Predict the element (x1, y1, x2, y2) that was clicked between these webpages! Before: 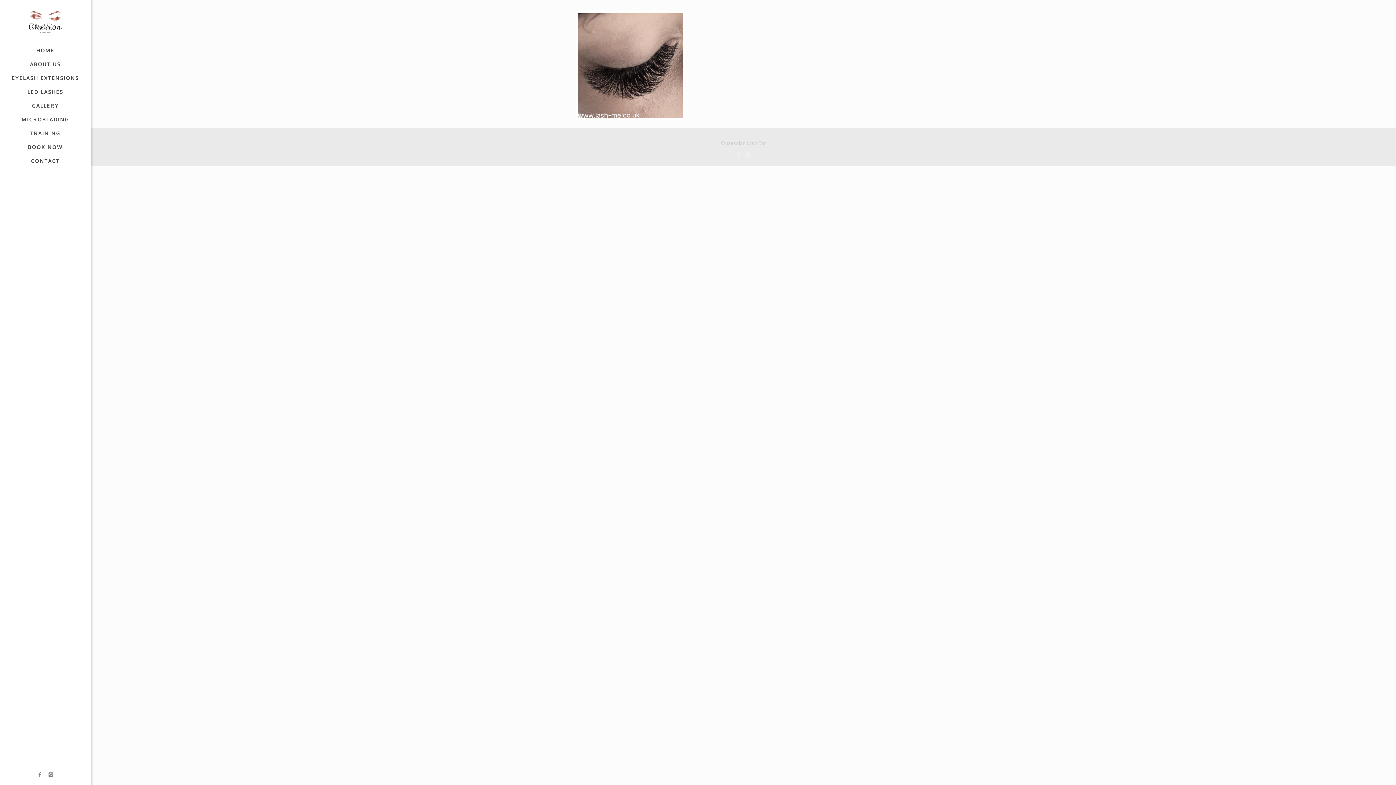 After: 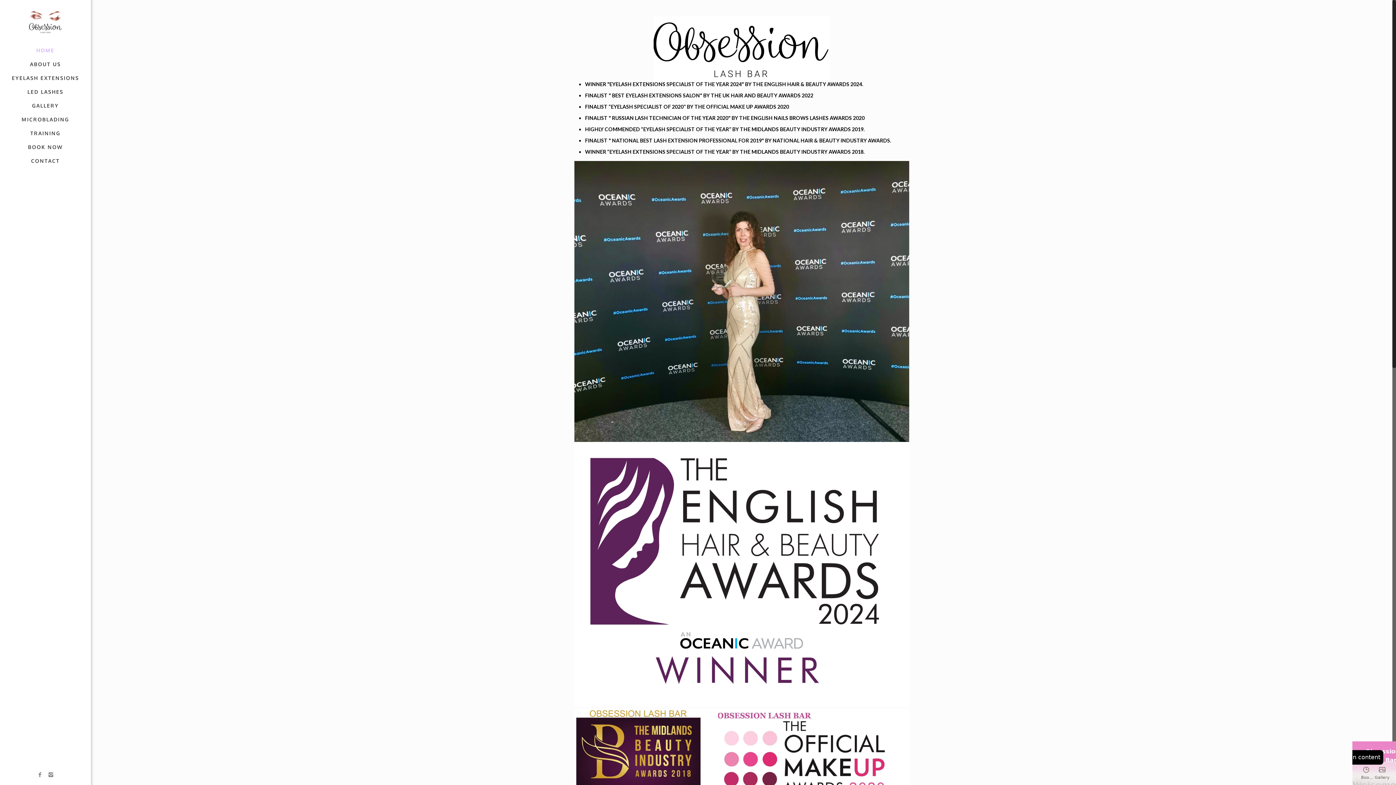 Action: bbox: (0, 43, 90, 57) label: HOME